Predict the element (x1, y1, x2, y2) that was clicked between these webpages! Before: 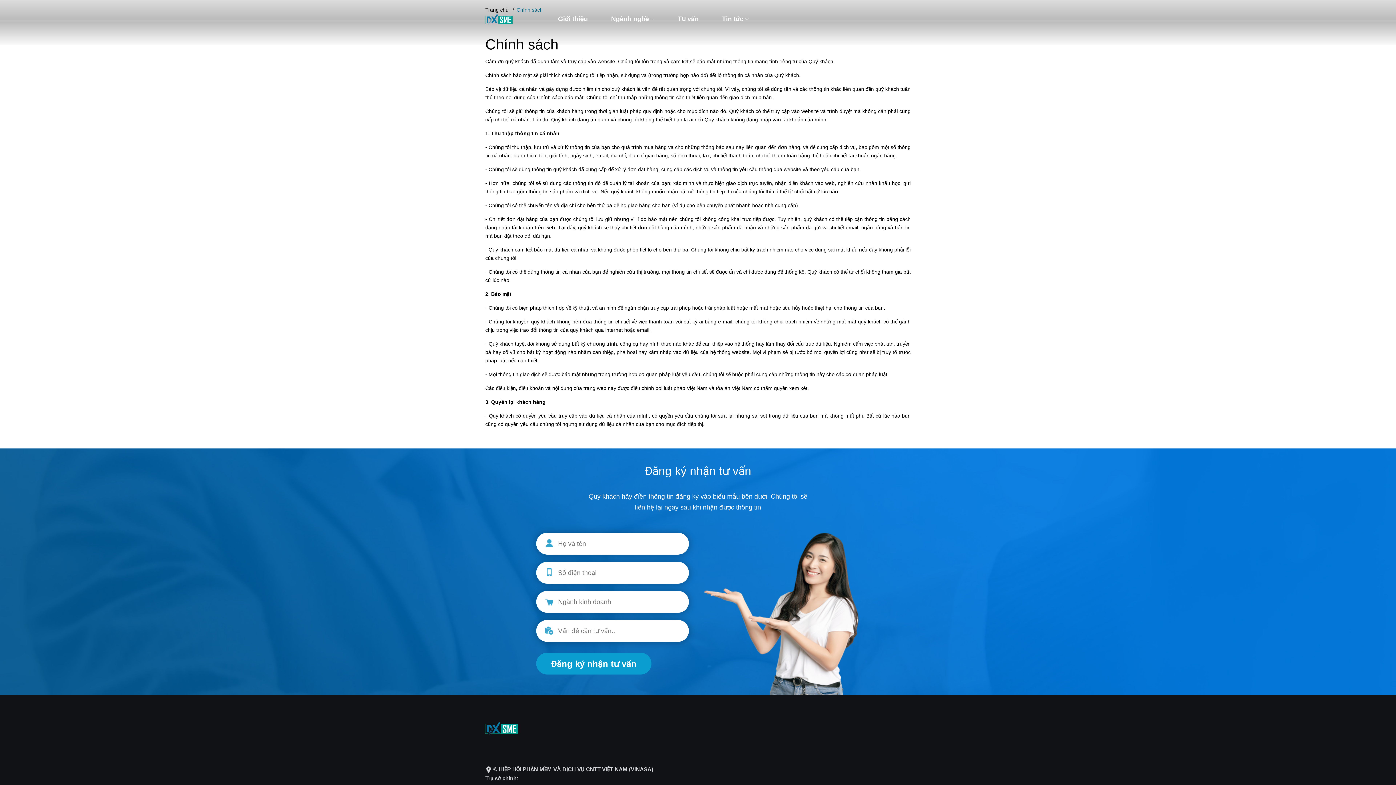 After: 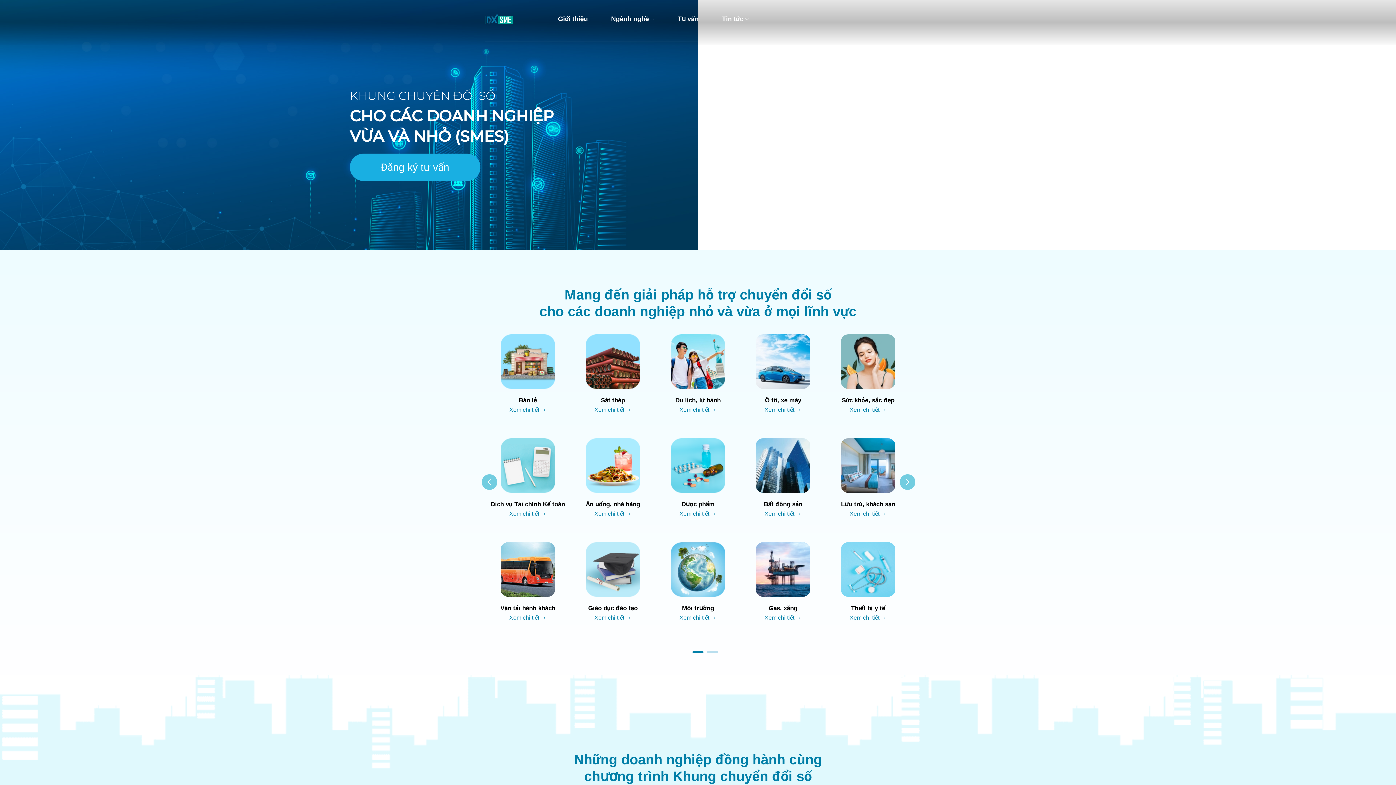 Action: bbox: (485, 725, 518, 731)